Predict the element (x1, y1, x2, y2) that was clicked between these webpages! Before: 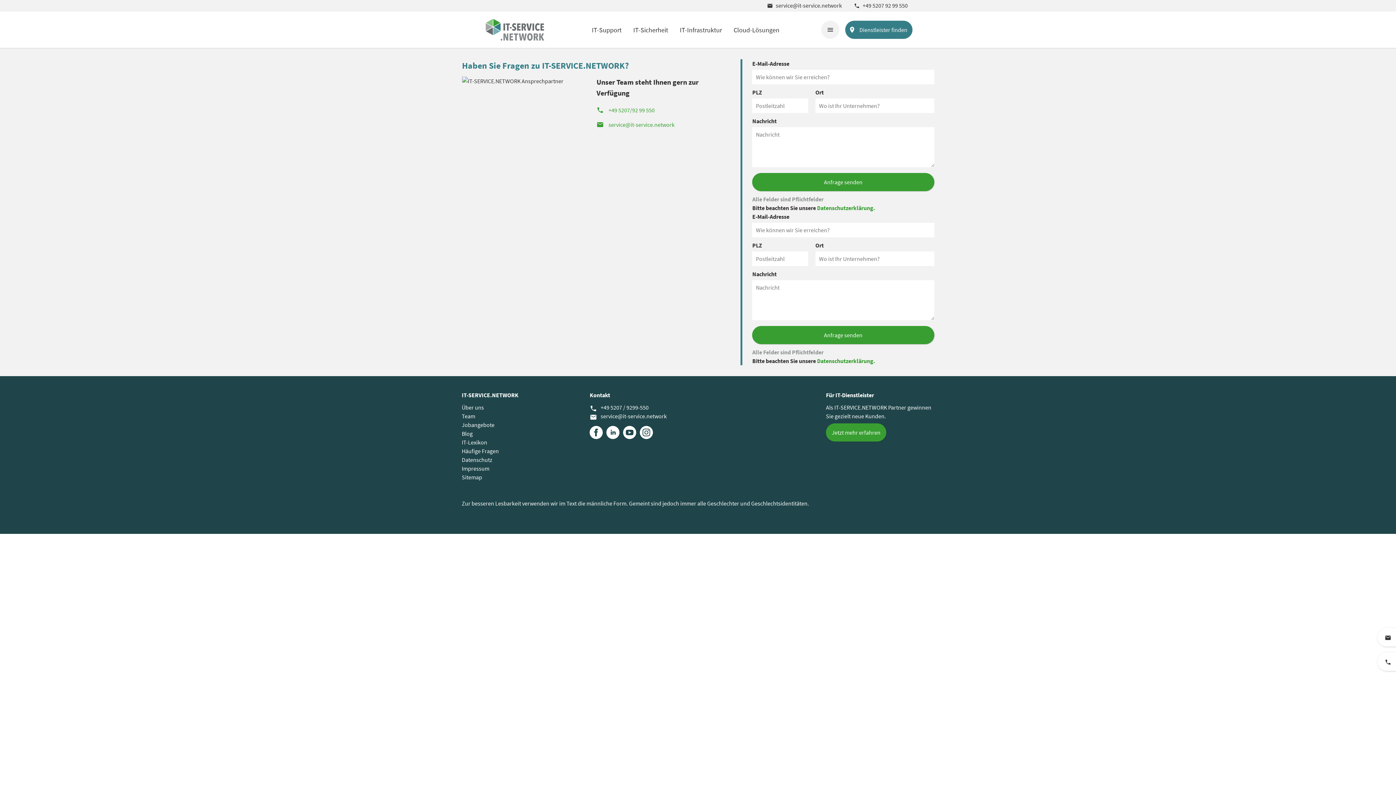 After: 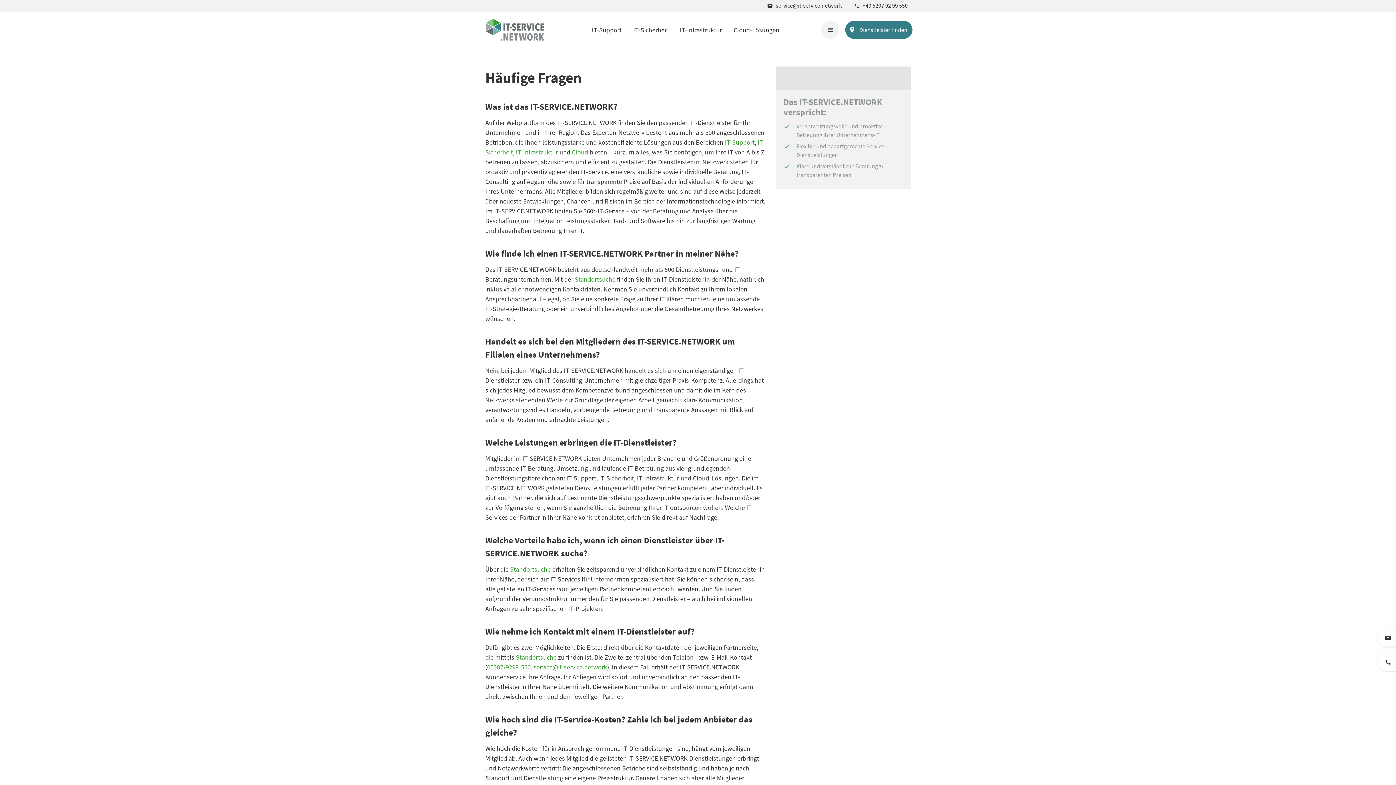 Action: bbox: (461, 446, 570, 455) label: Häufige Fragen